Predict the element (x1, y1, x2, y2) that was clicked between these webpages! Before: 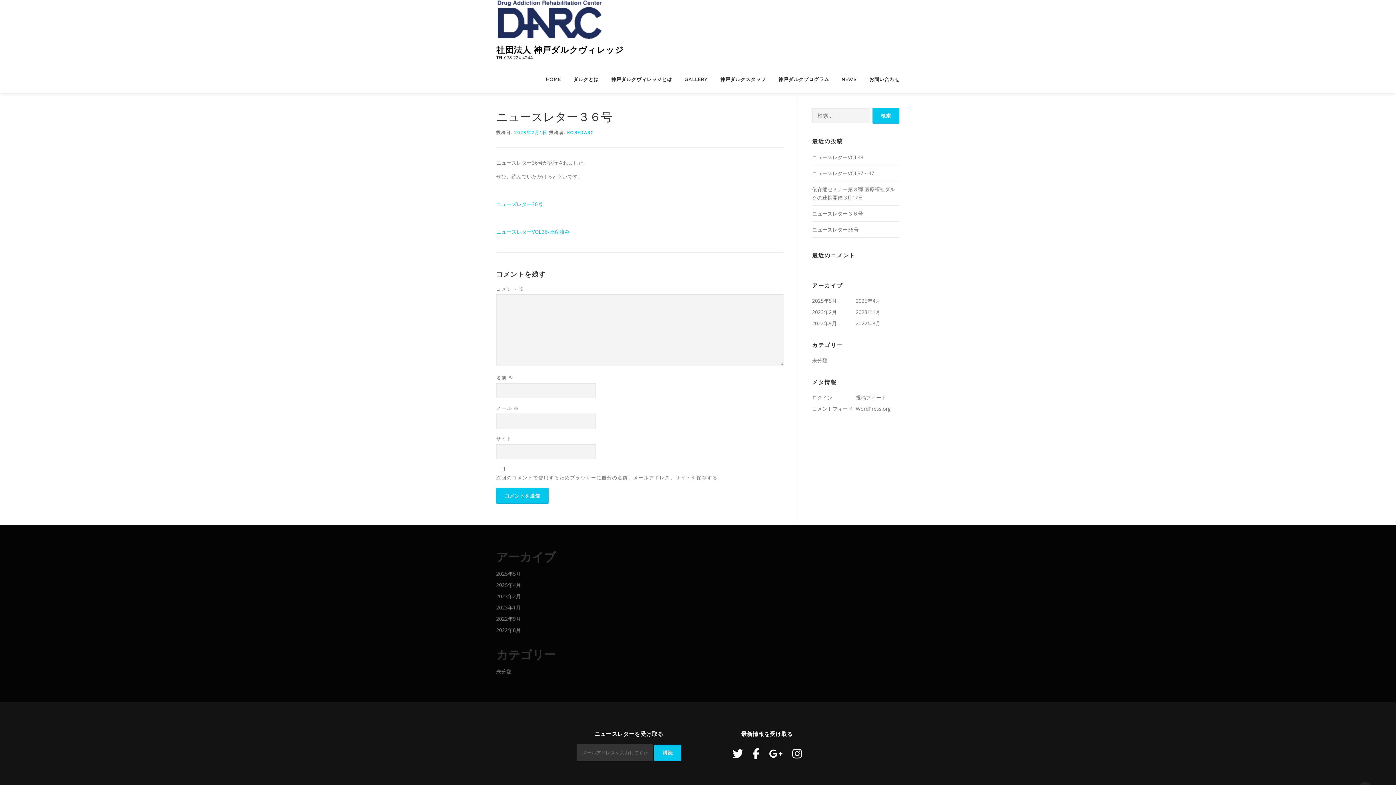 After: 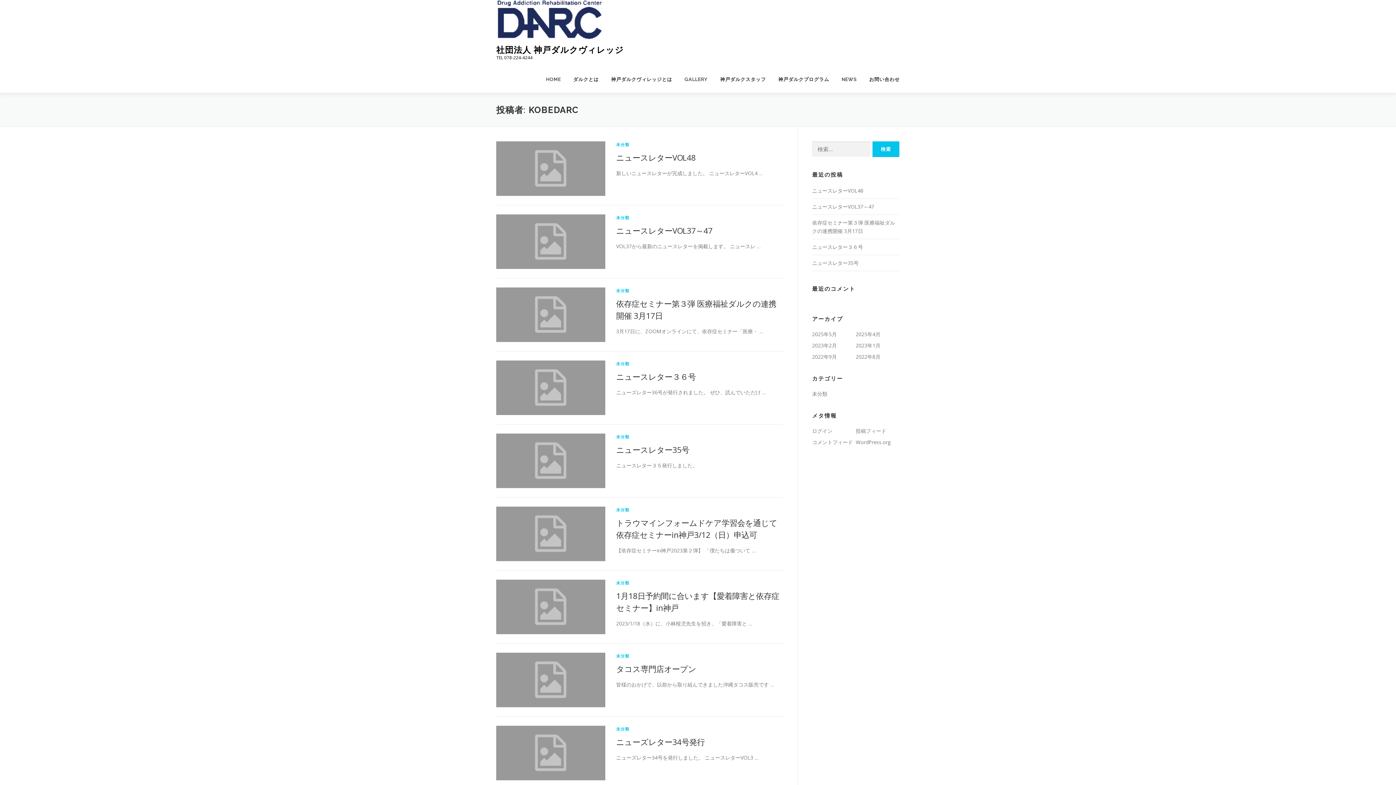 Action: bbox: (567, 129, 593, 135) label: KOBEDARC